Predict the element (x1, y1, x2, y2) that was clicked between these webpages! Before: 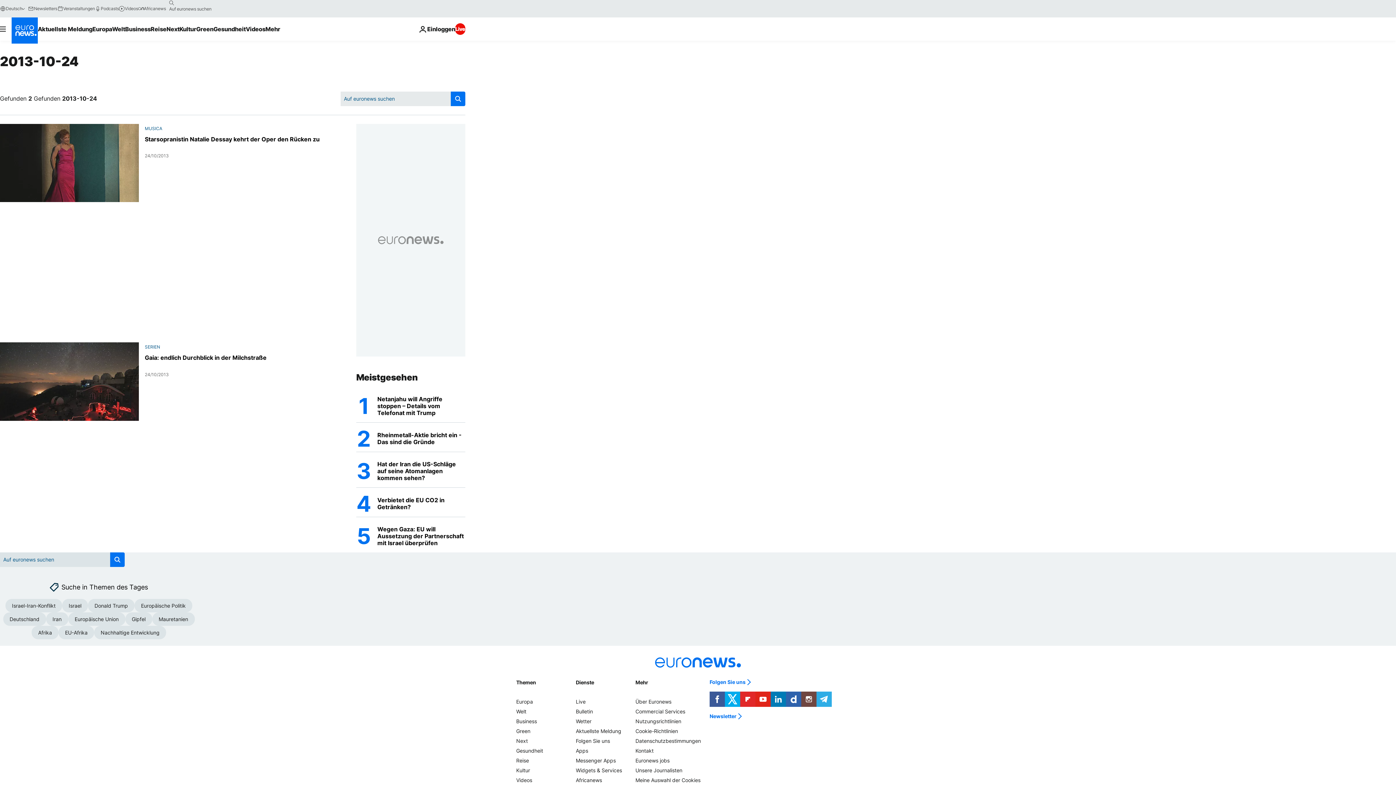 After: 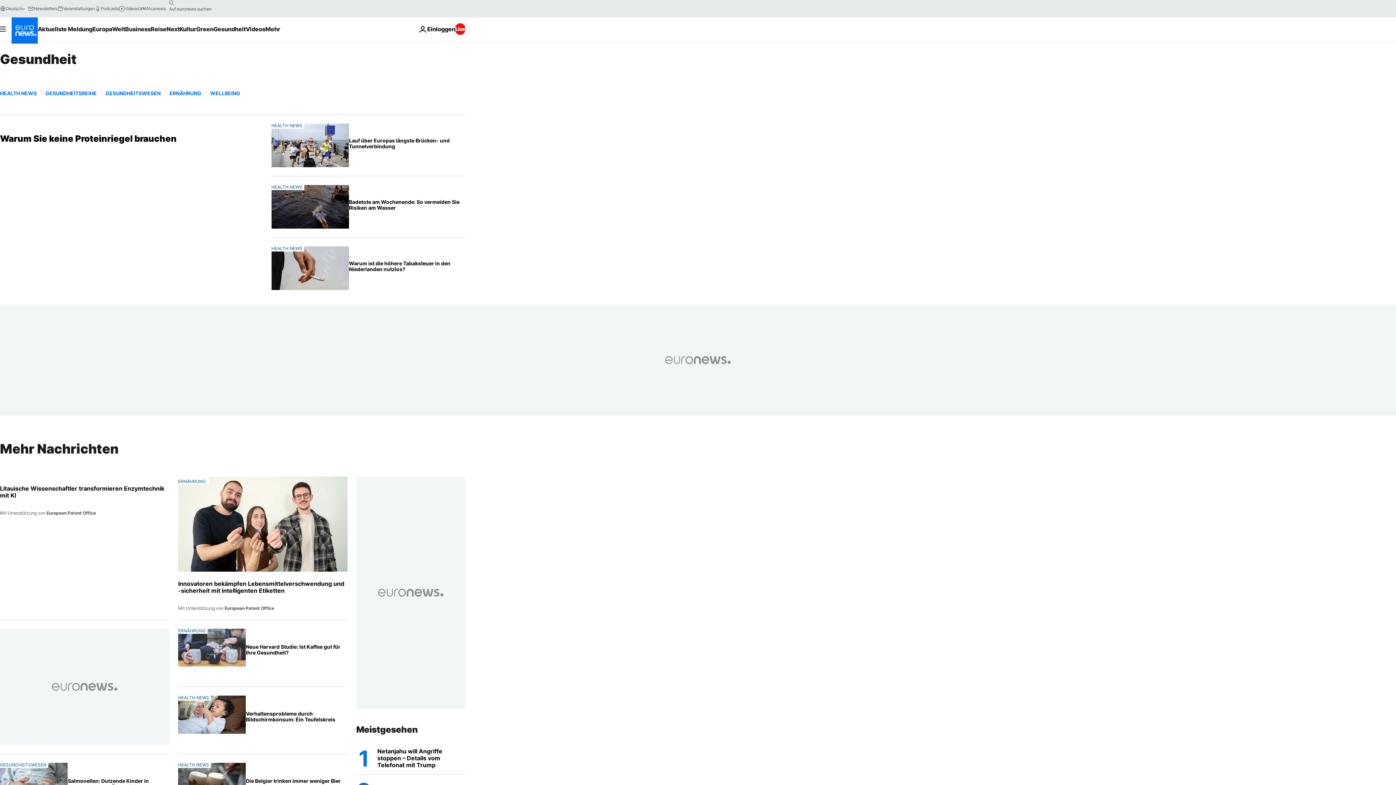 Action: label: Gesundheit bbox: (516, 747, 543, 754)